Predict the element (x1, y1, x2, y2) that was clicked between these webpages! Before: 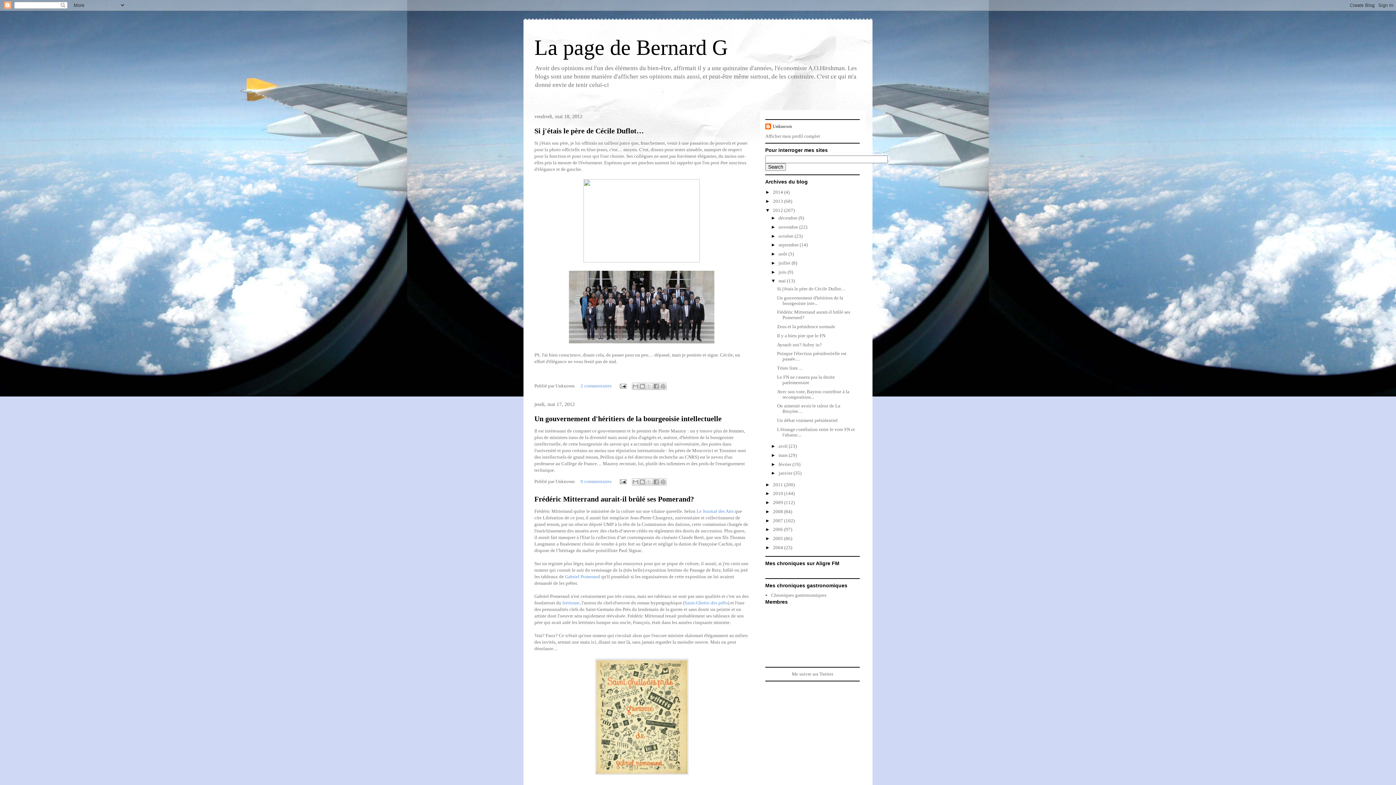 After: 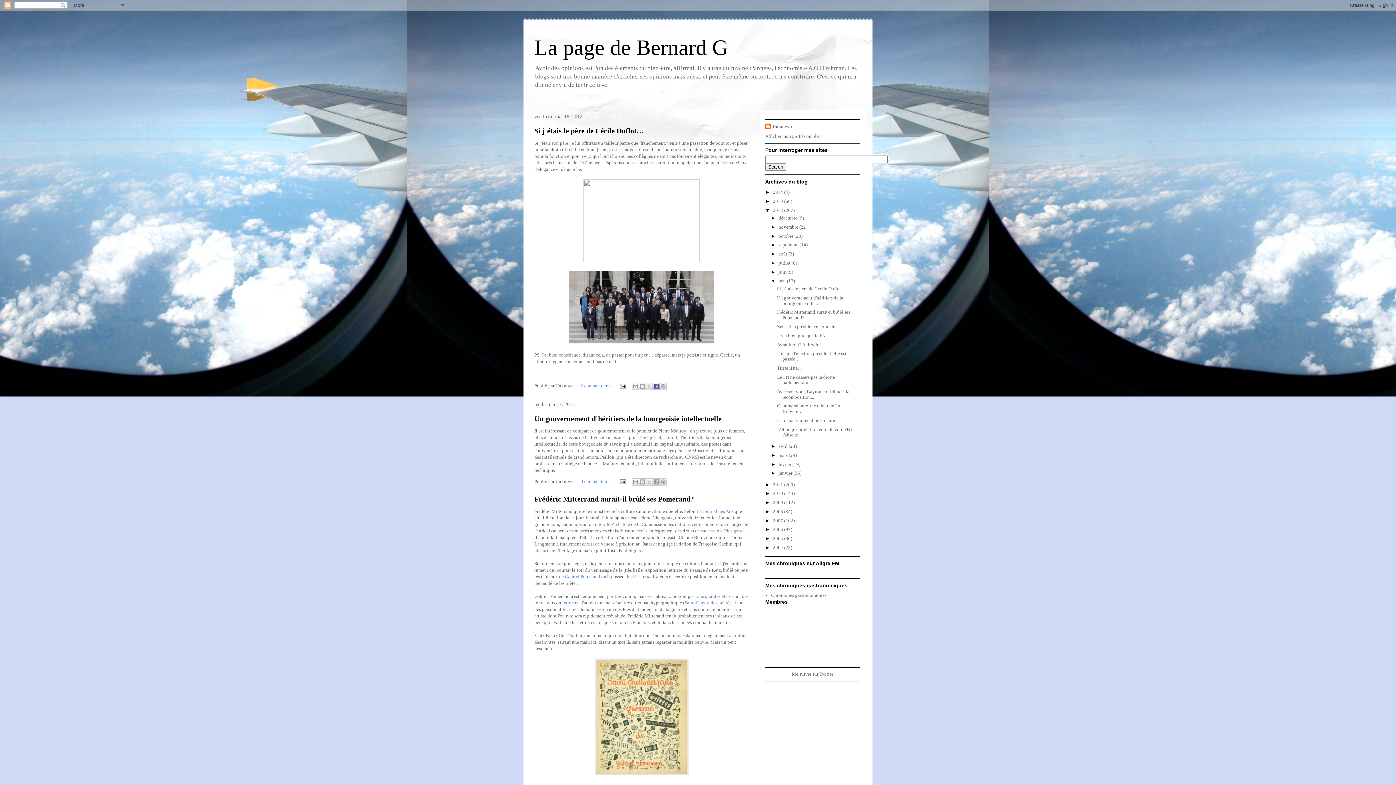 Action: label: Partager sur Facebook bbox: (652, 382, 659, 390)